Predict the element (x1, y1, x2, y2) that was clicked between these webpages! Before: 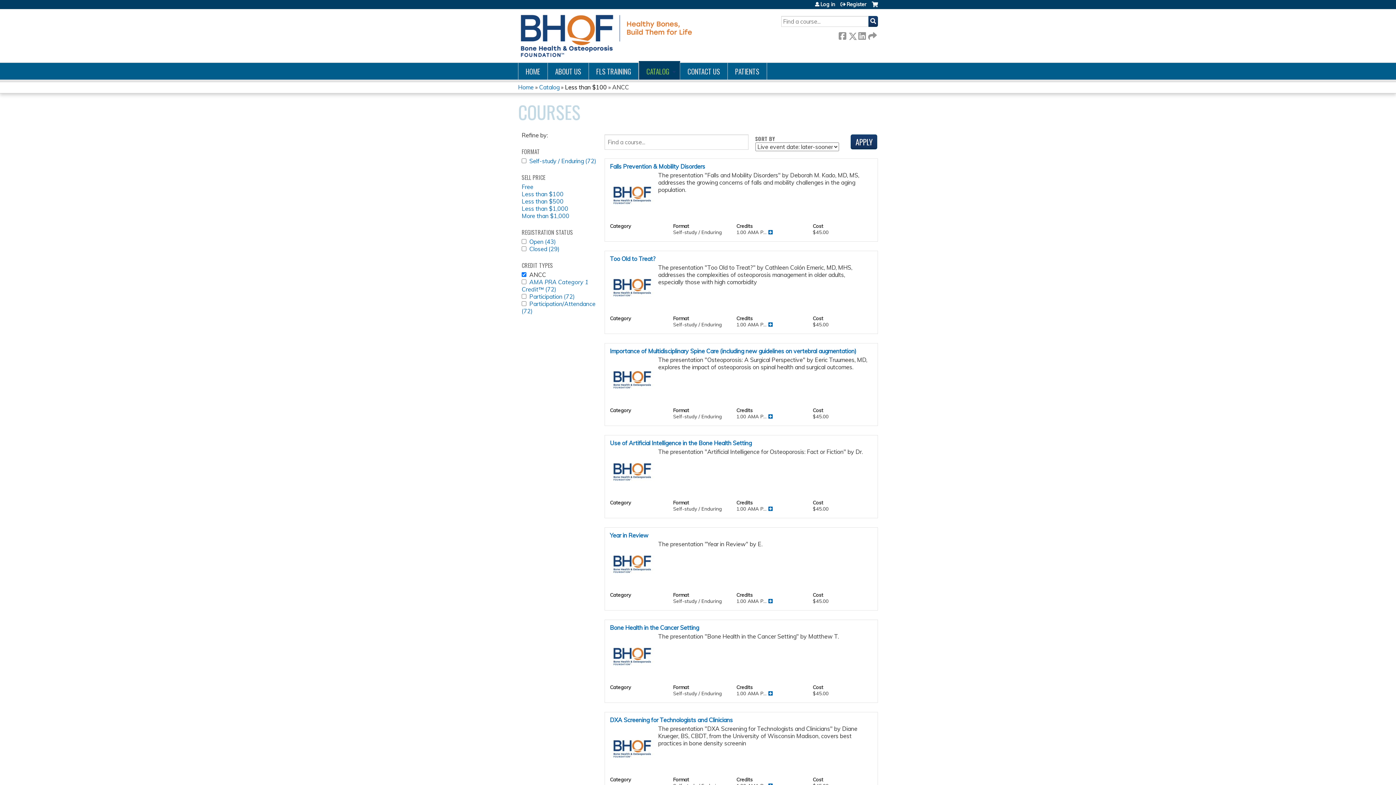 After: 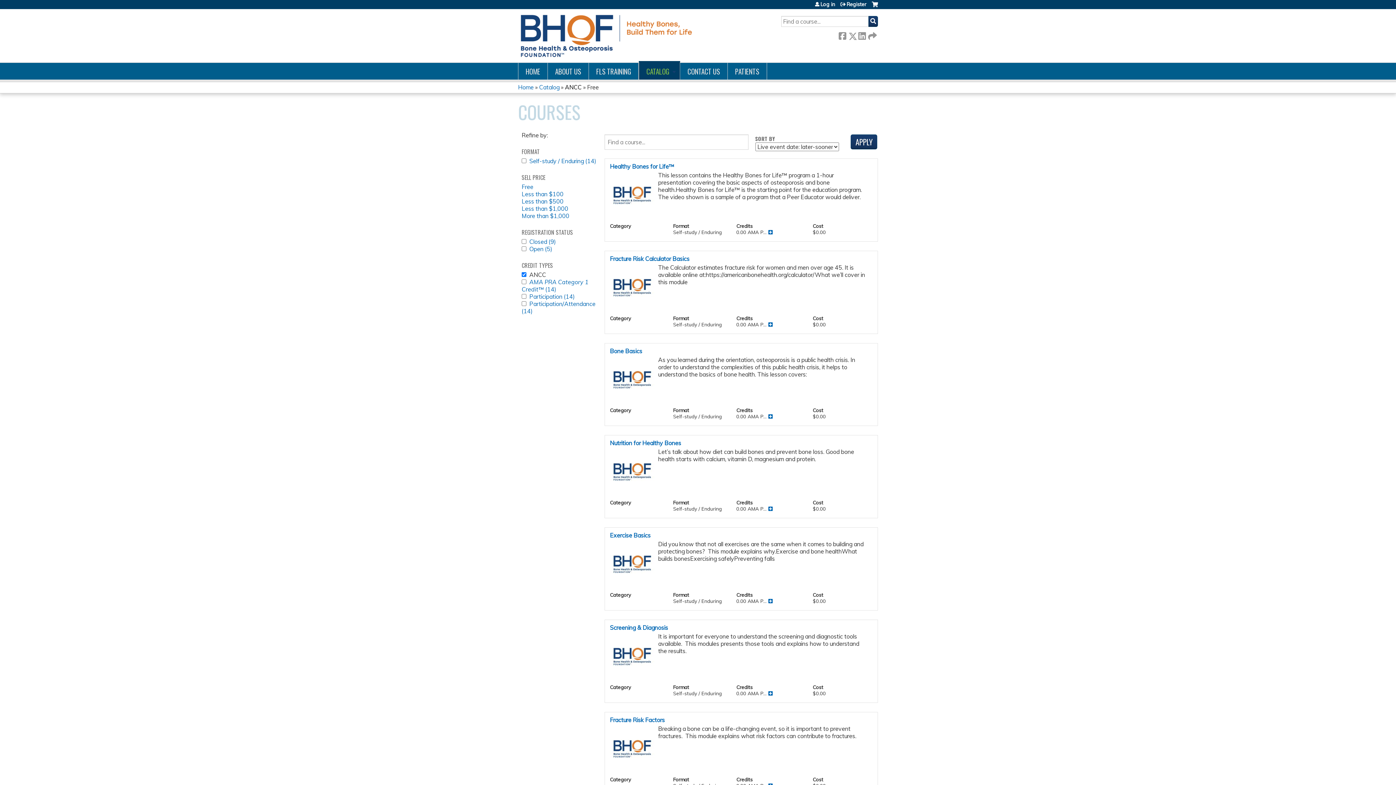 Action: bbox: (521, 183, 533, 190) label: Free